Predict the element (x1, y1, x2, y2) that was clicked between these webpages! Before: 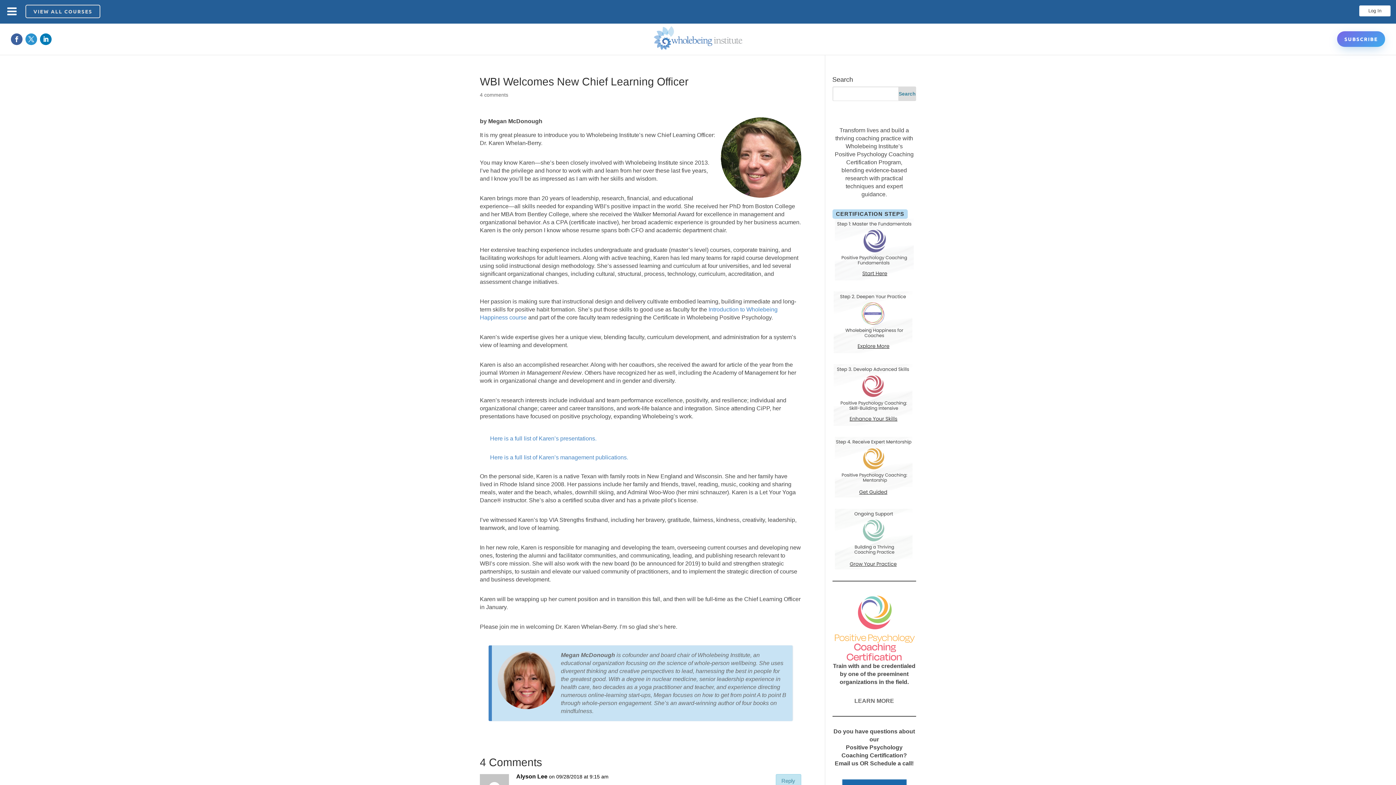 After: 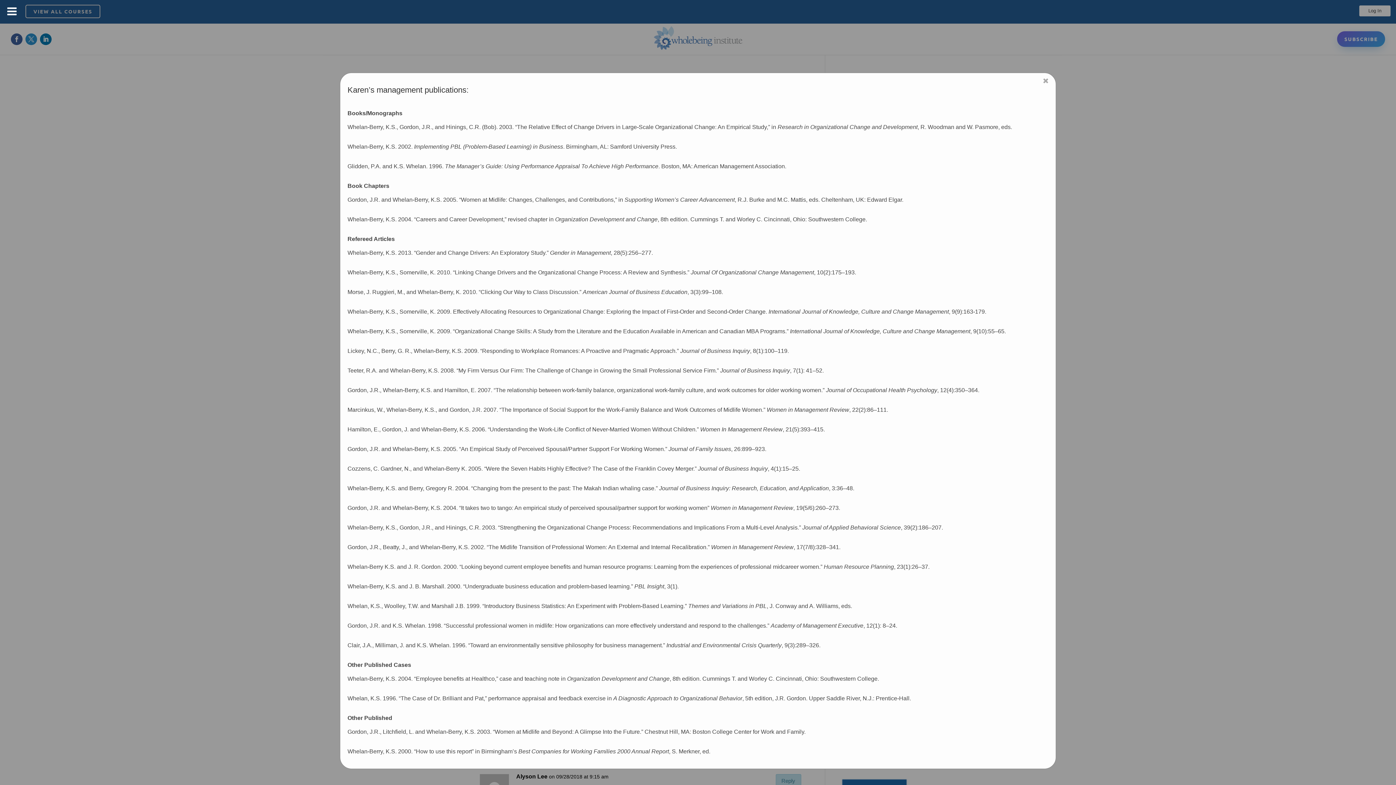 Action: label: Here is a full list of Karen’s management publications. bbox: (490, 454, 628, 460)